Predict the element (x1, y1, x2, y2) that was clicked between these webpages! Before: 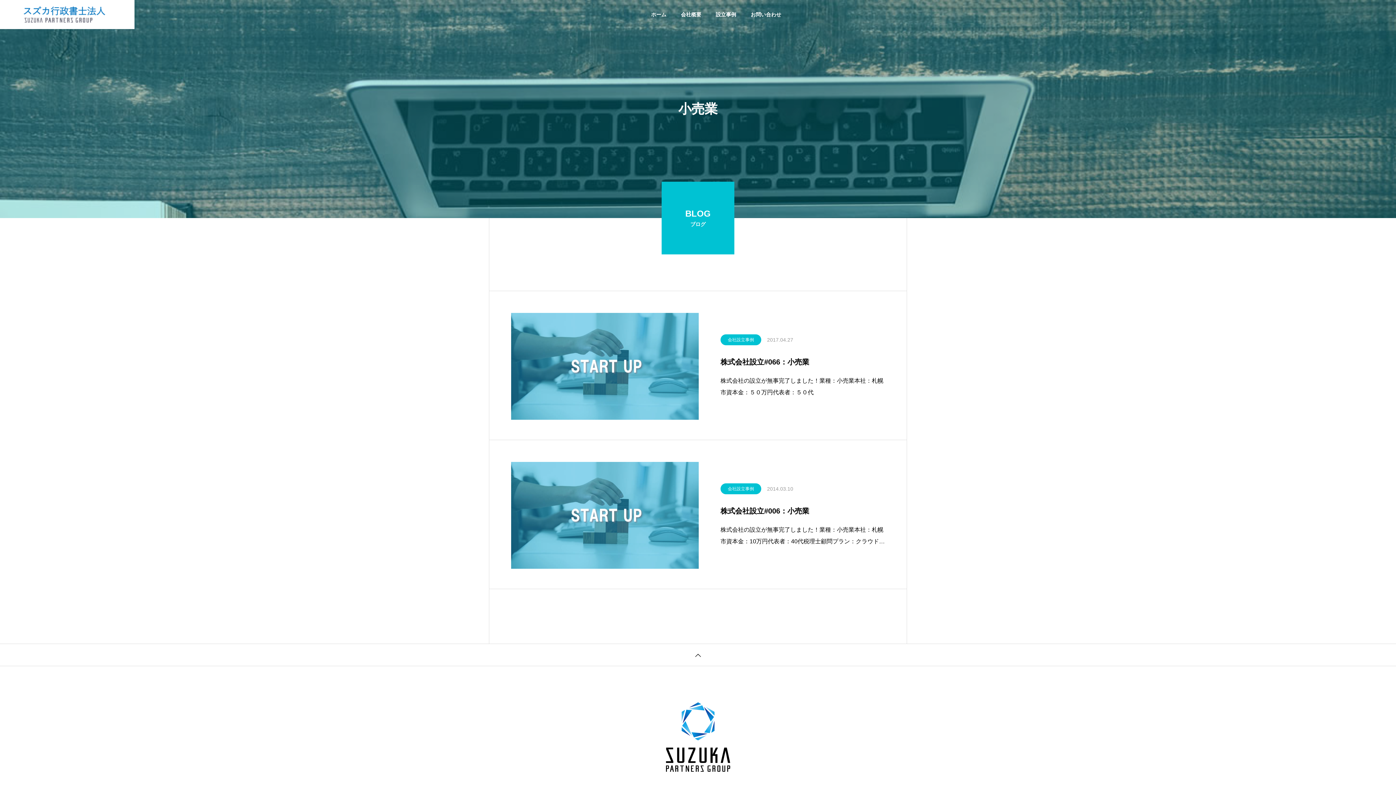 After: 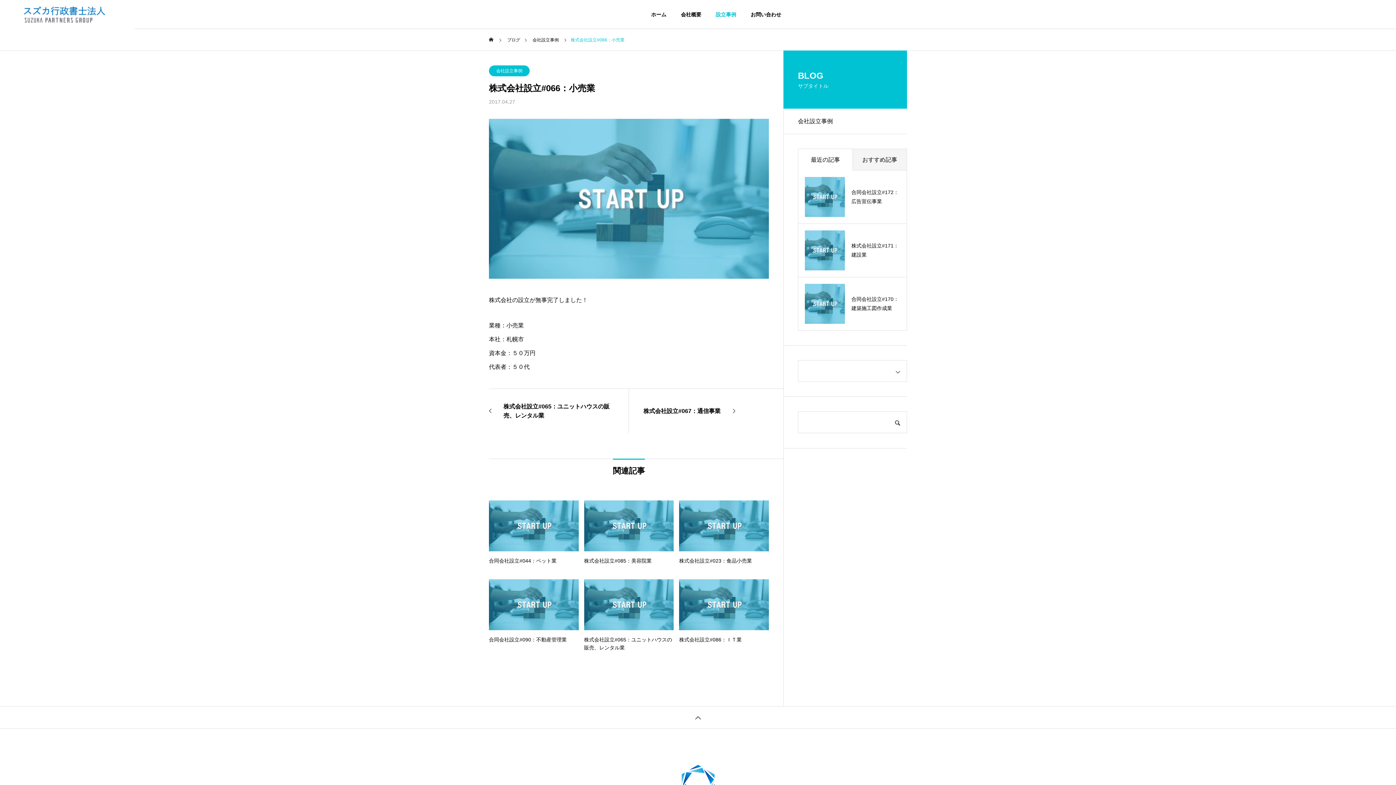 Action: bbox: (511, 313, 698, 420)